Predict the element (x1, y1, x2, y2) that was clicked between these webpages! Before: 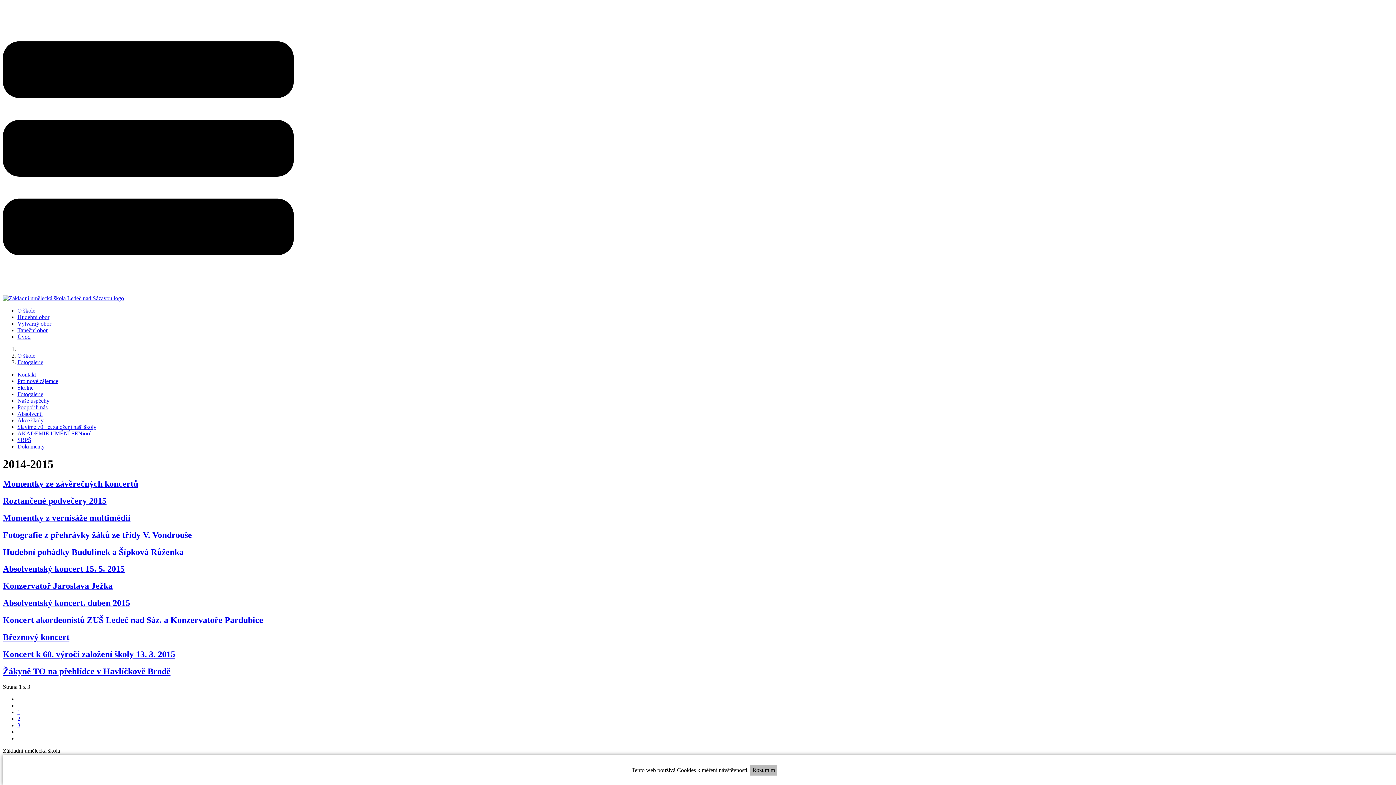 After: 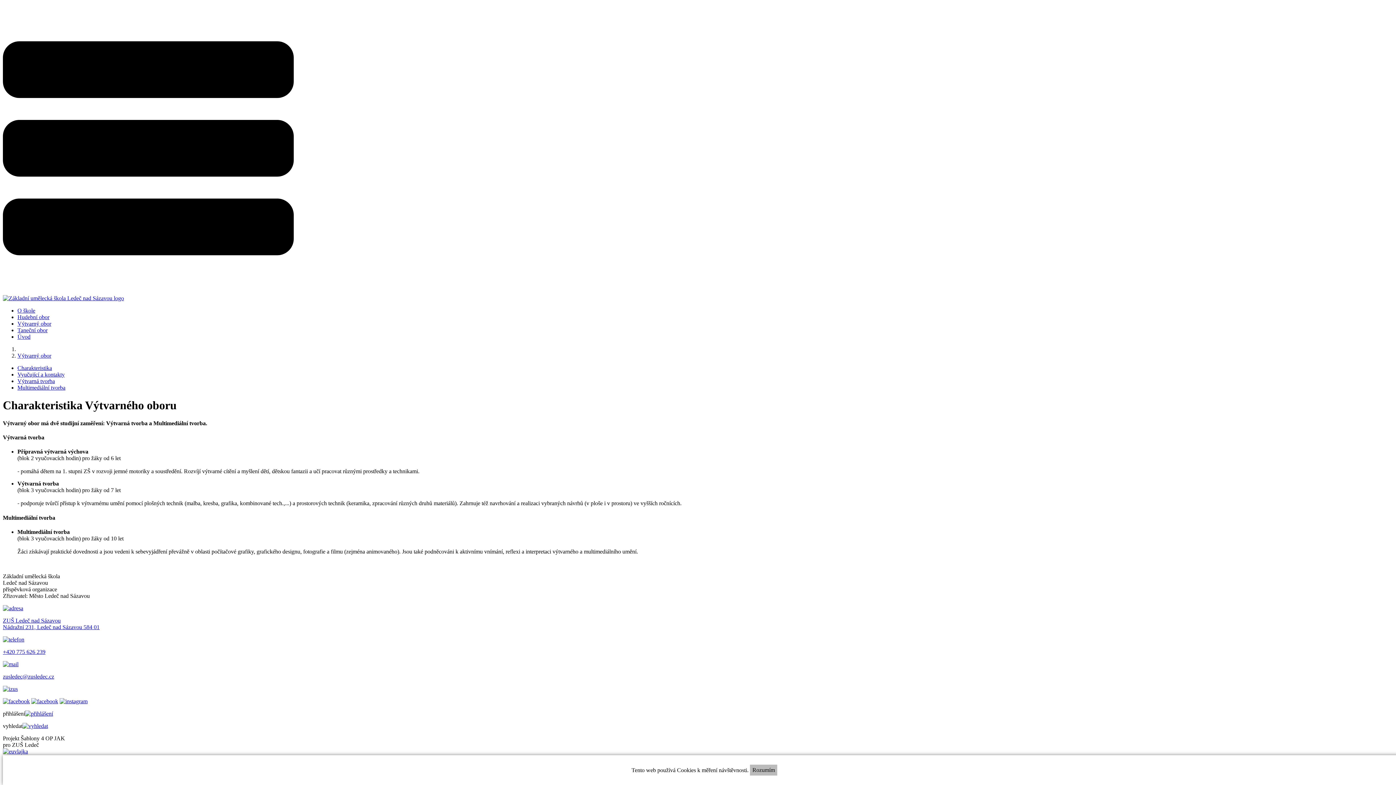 Action: label: Výtvarný obor bbox: (17, 320, 51, 326)